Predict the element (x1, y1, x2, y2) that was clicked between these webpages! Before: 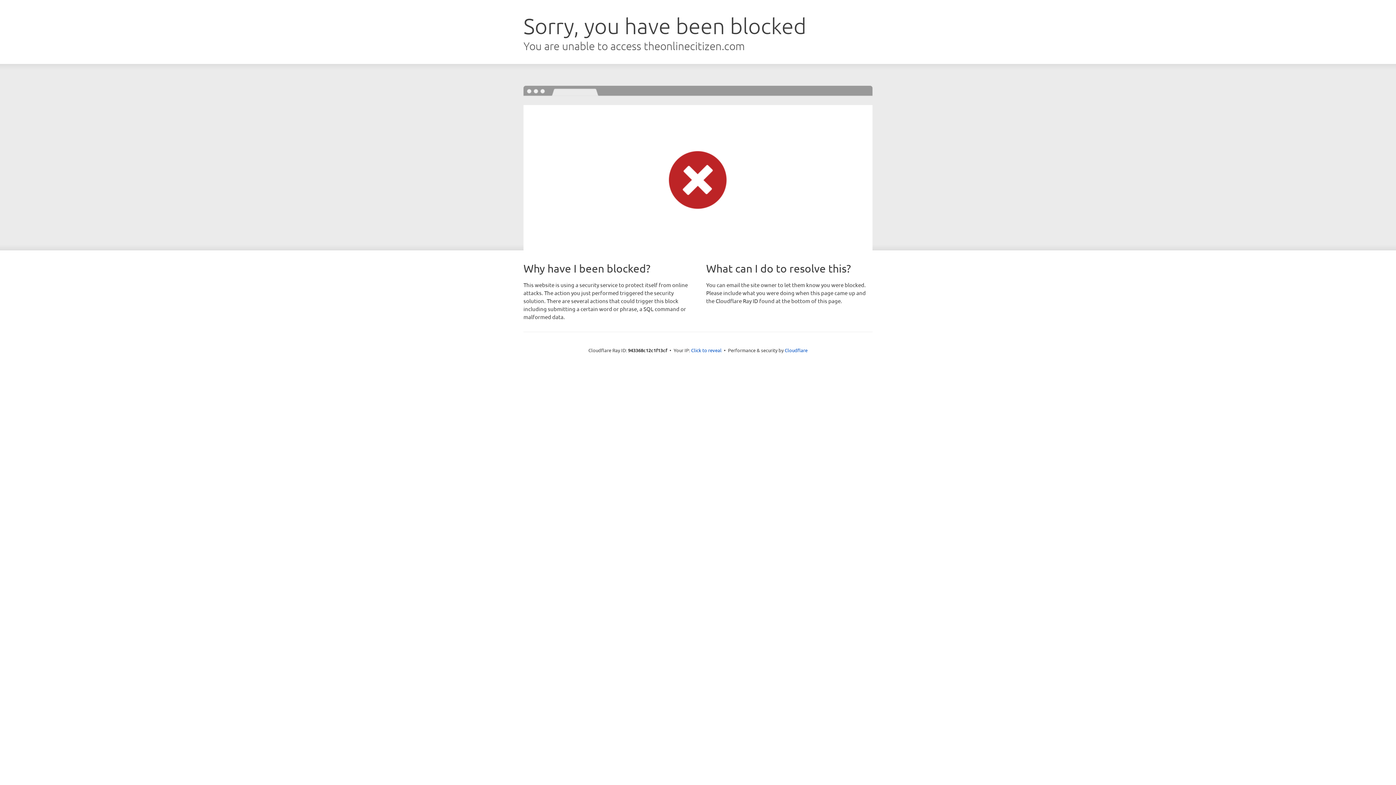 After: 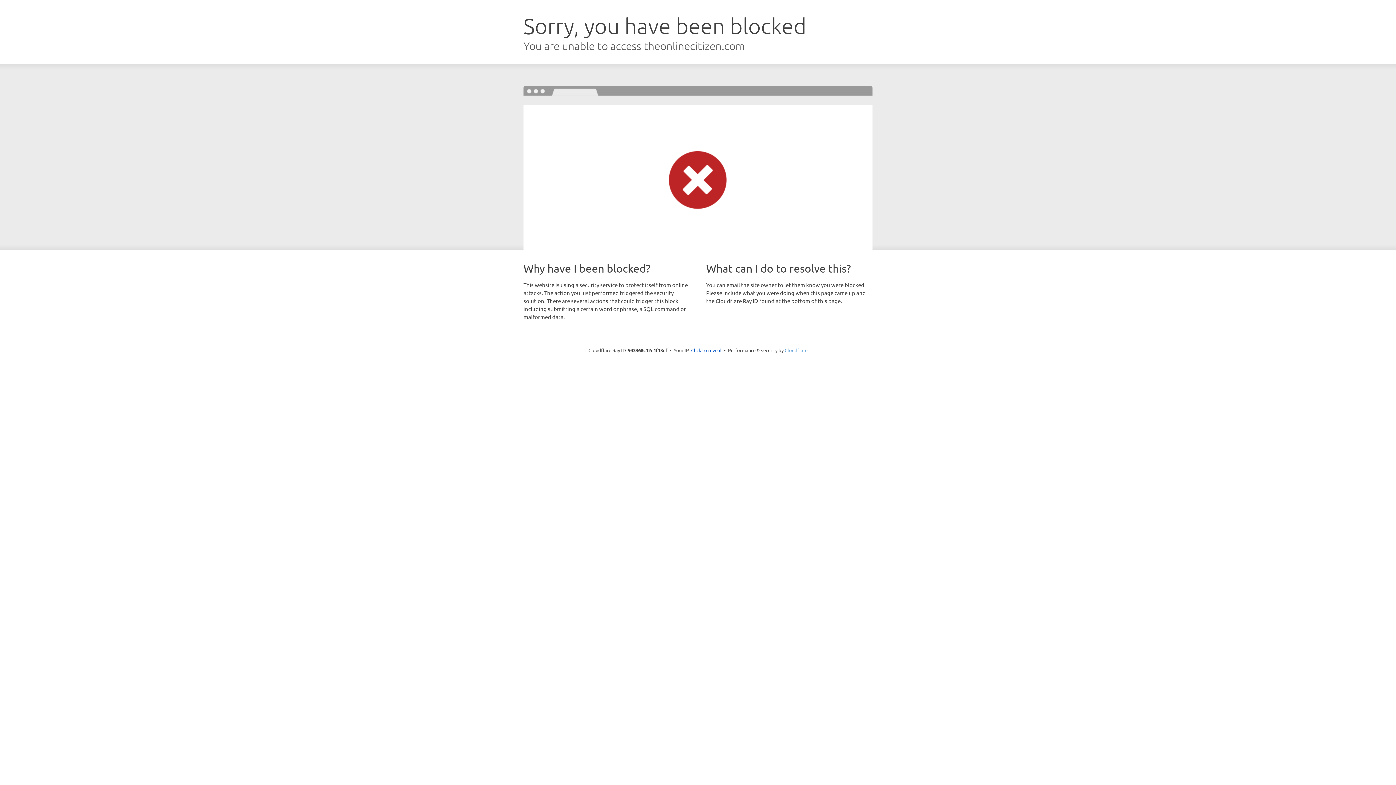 Action: label: Cloudflare bbox: (784, 347, 807, 353)